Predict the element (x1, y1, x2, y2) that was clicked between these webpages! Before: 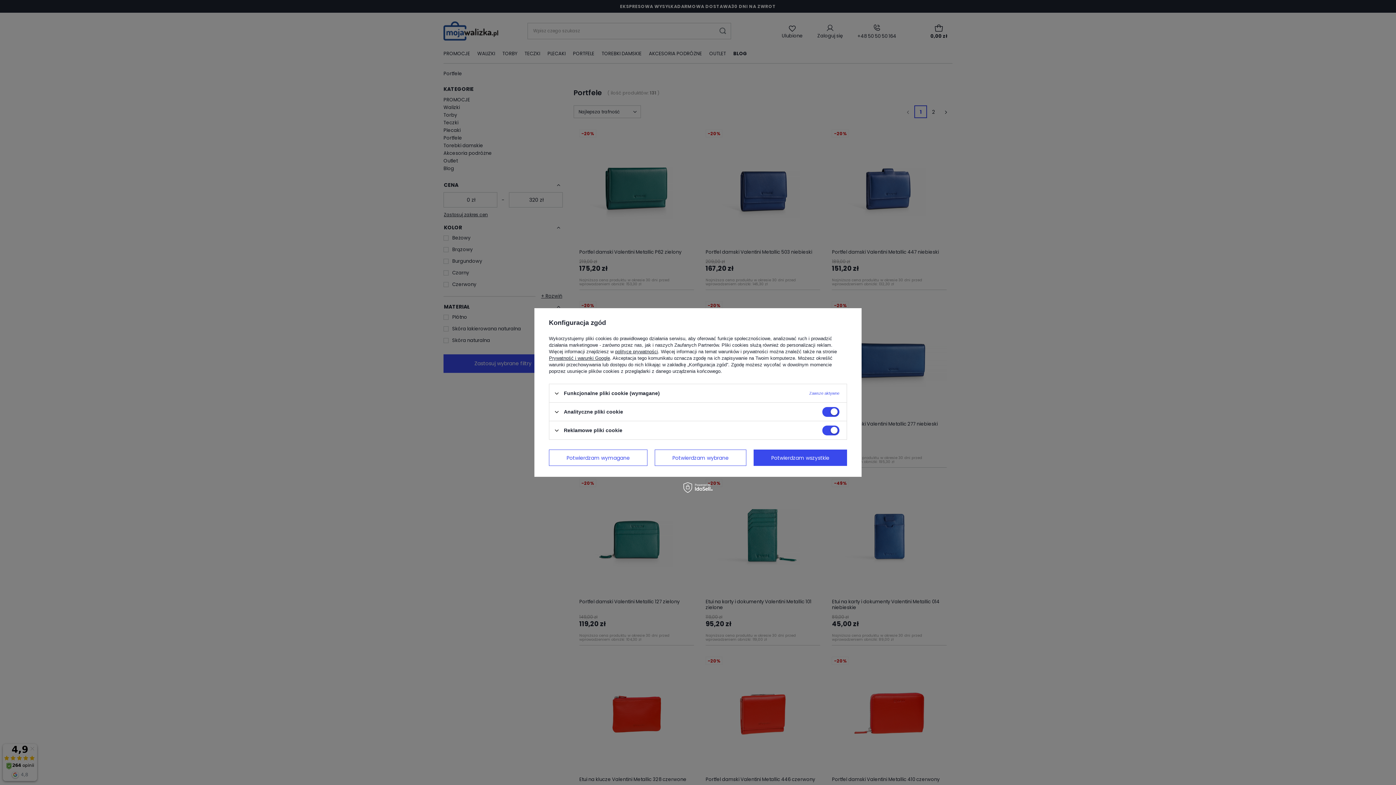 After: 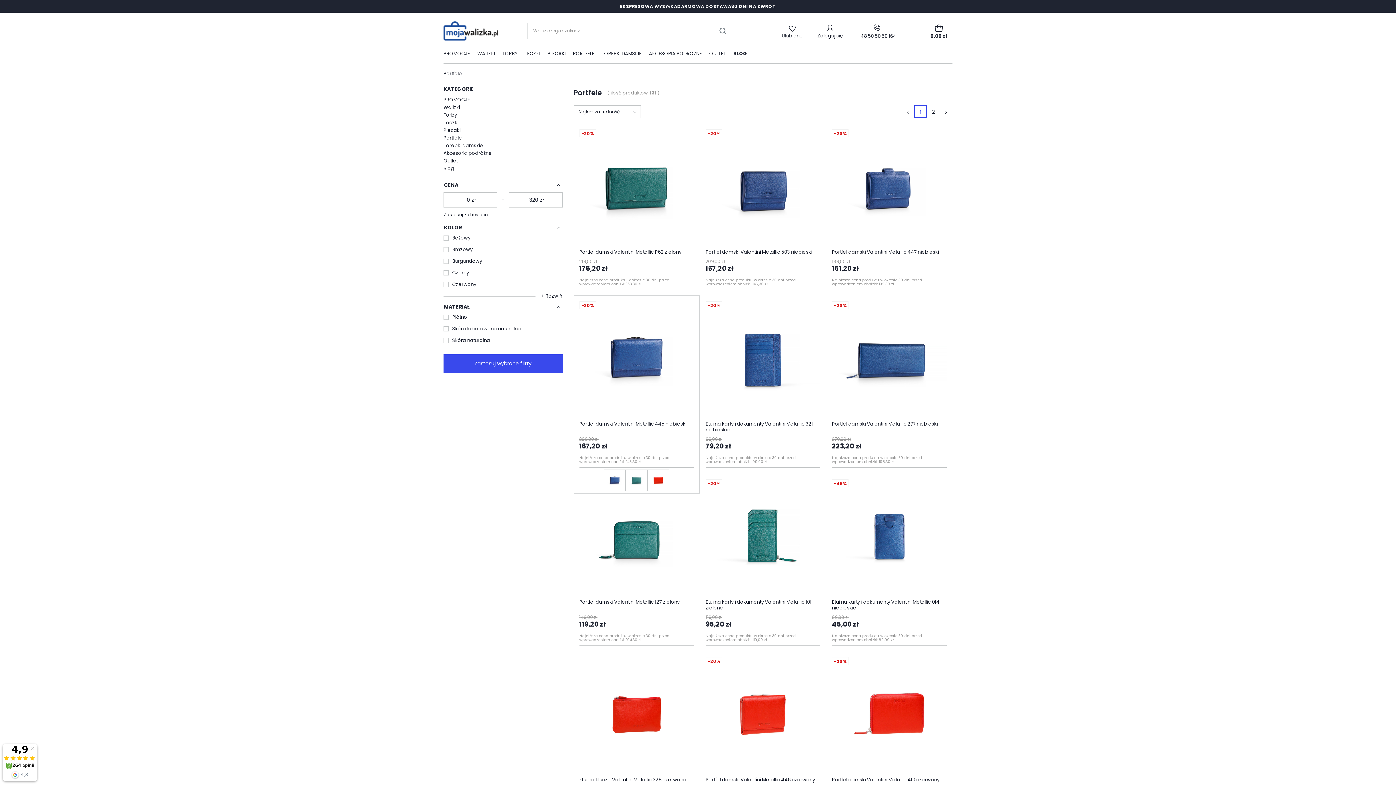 Action: bbox: (549, 449, 647, 466) label: Potwierdzam wymagane